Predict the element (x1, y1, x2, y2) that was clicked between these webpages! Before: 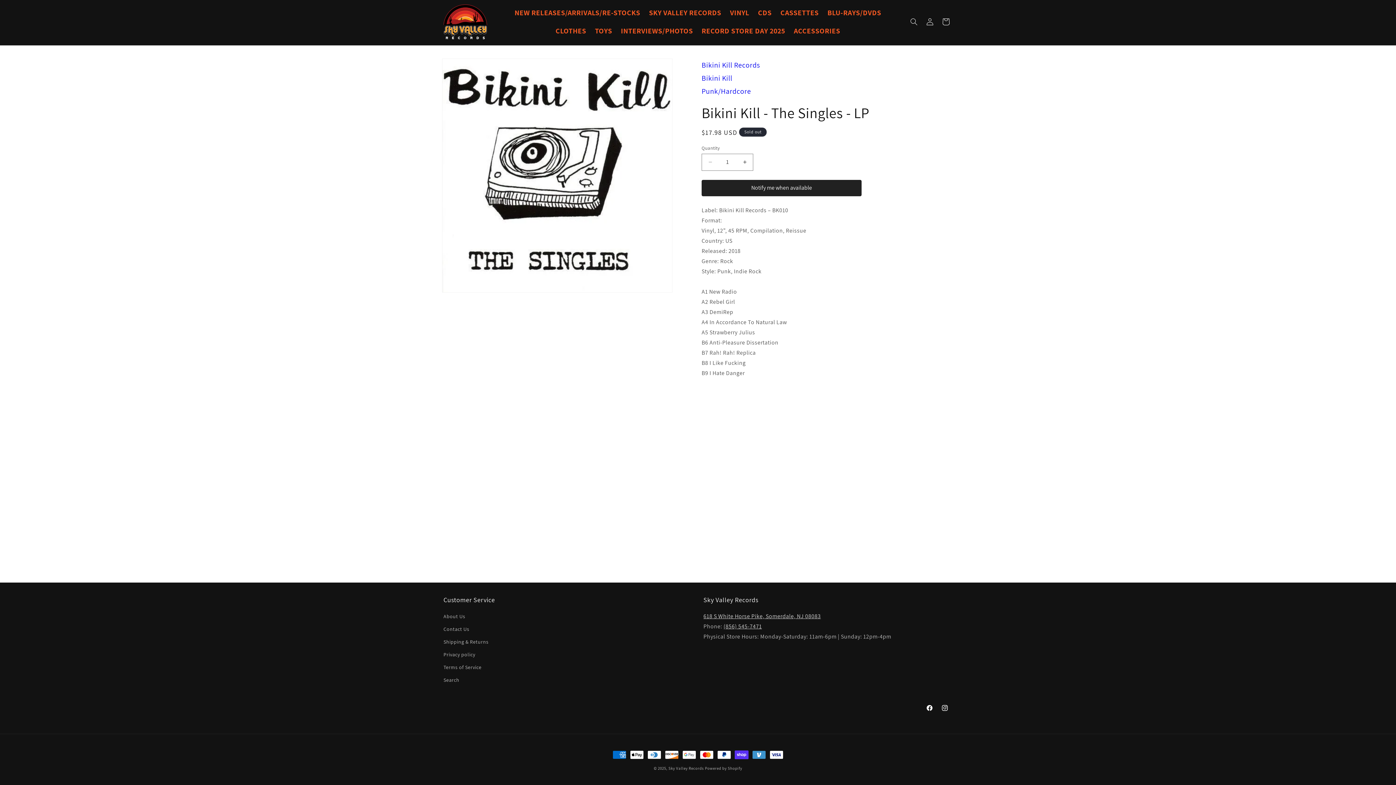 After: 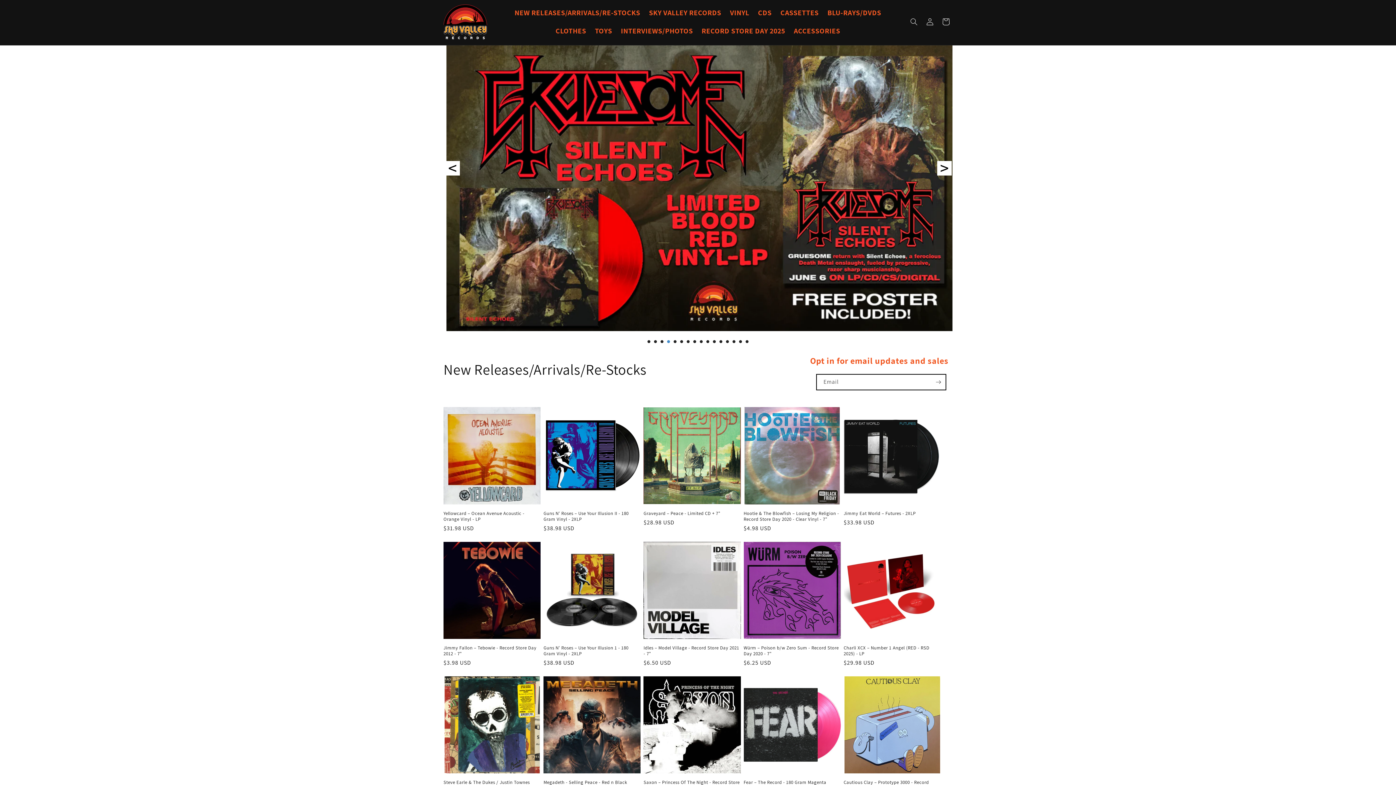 Action: bbox: (440, 1, 490, 42)